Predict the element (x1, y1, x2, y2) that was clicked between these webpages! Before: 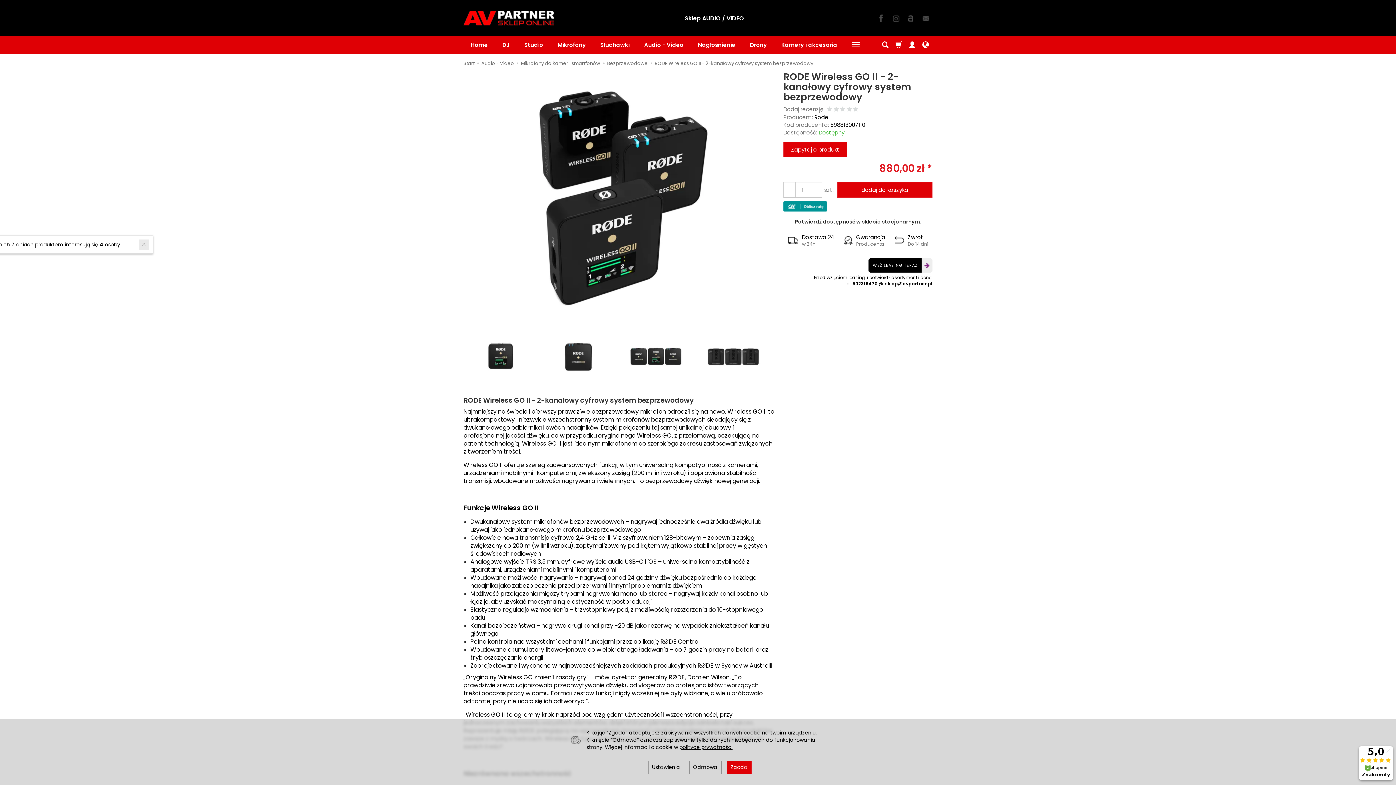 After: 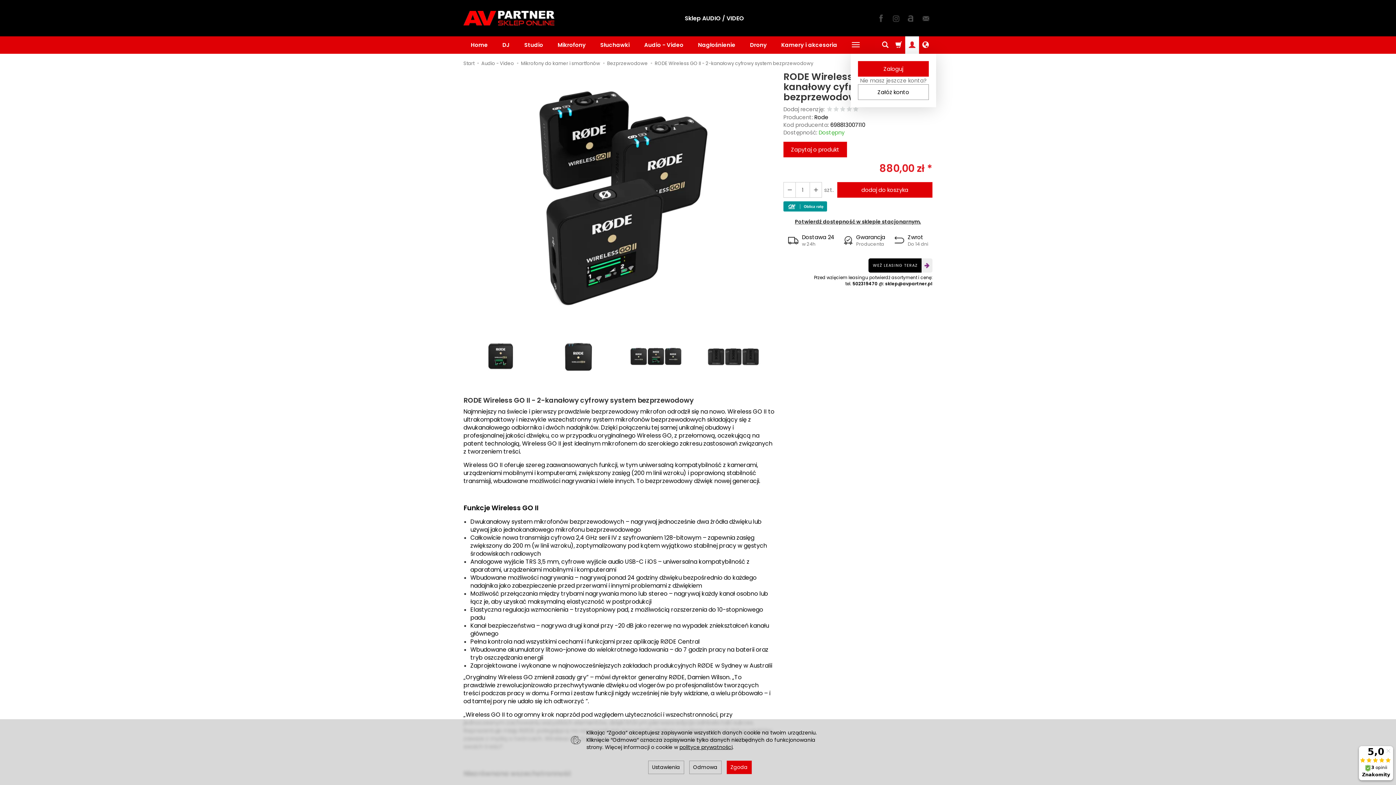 Action: label: Moje konto bbox: (905, 36, 919, 53)